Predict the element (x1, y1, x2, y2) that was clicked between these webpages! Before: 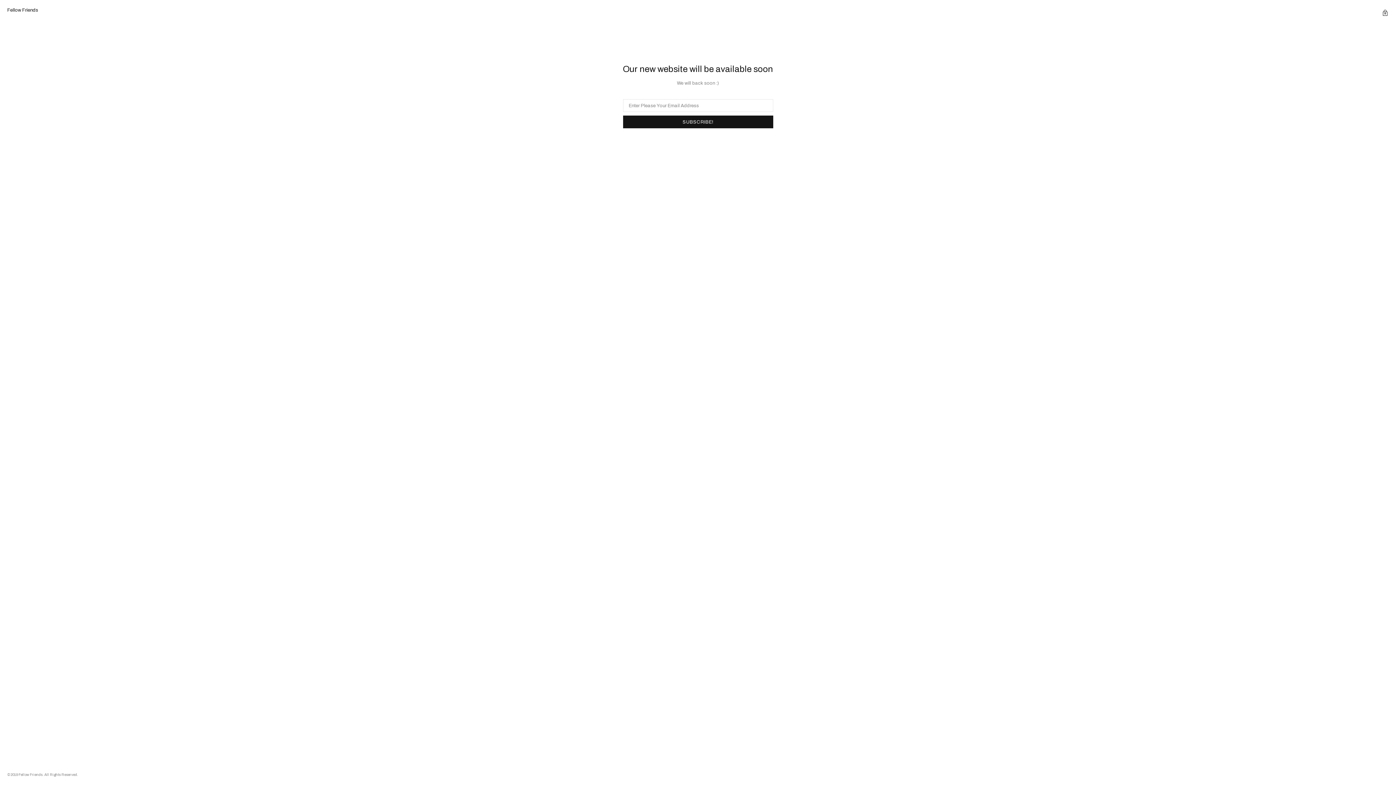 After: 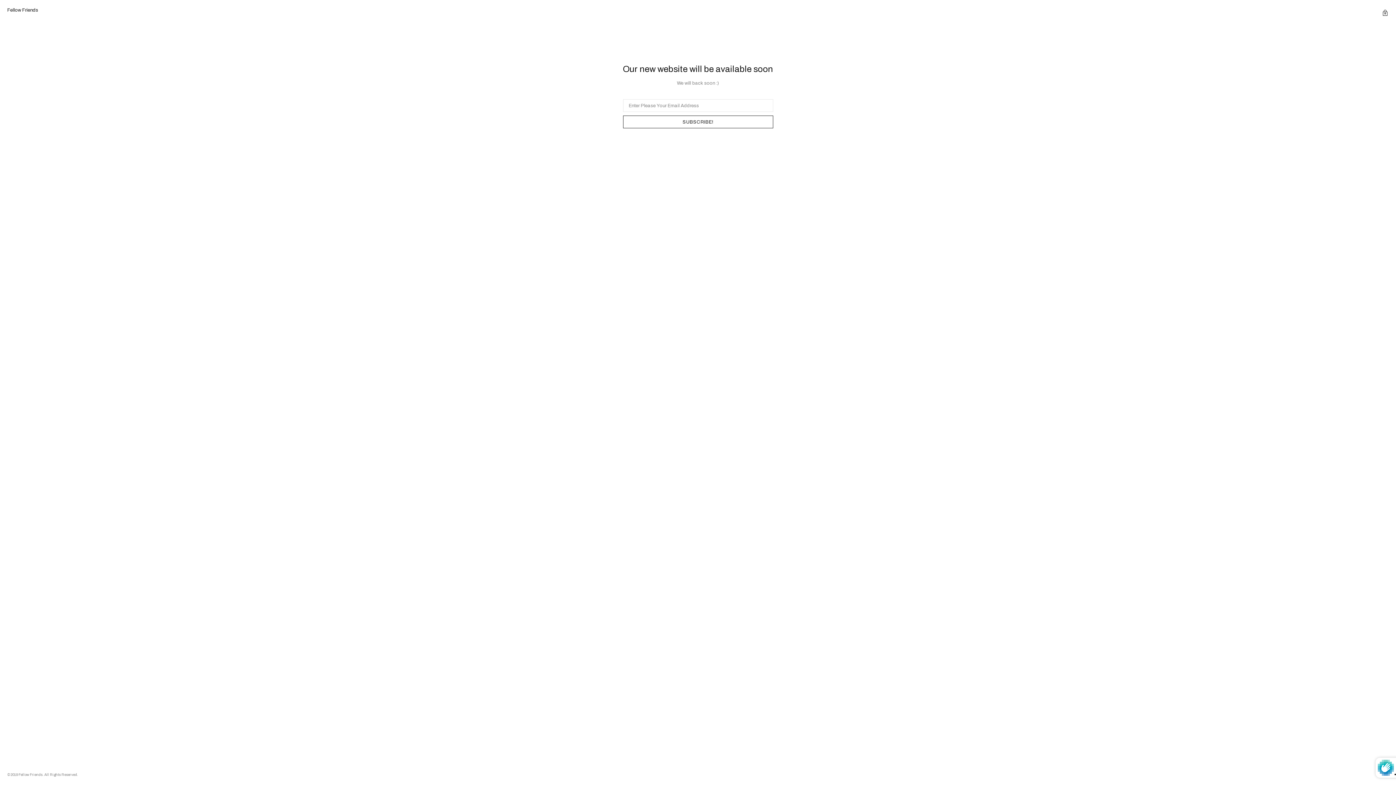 Action: bbox: (623, 115, 773, 128) label: SUBSCRIBE!